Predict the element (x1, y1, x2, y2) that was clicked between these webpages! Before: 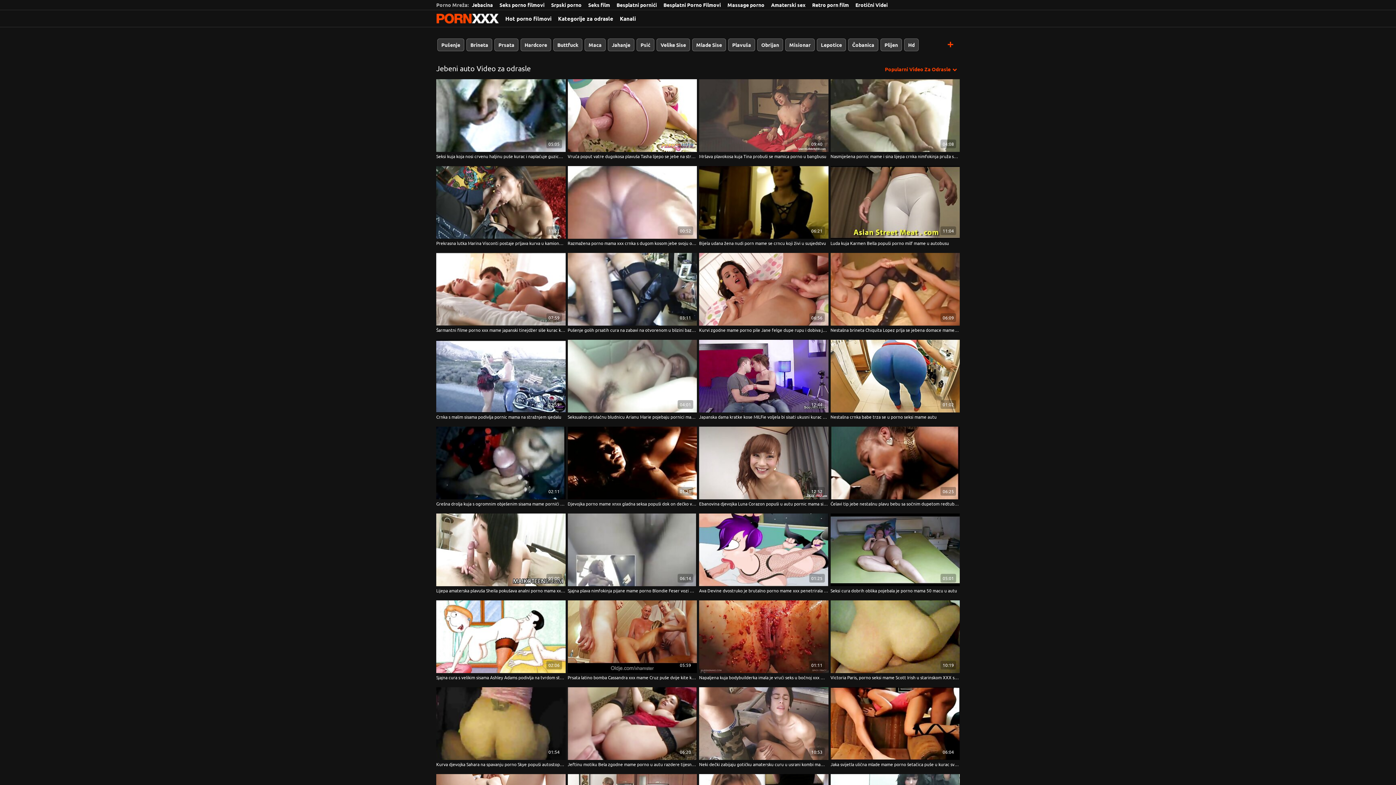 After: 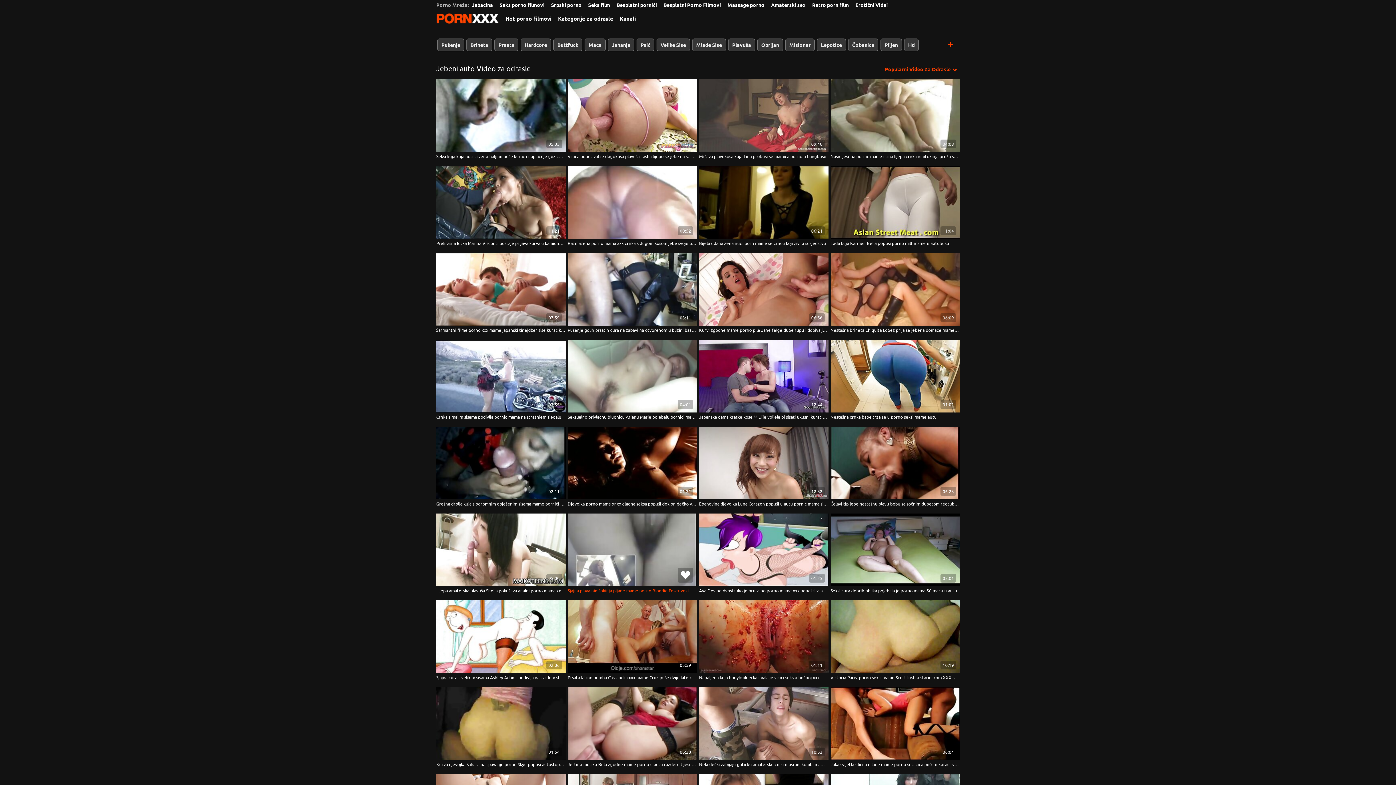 Action: label: Proučite videozapise o  Sjajna plava nimfokinja pijane mame porno Blondie Feser vozi masivni dugi penis u autu bbox: (567, 586, 697, 594)